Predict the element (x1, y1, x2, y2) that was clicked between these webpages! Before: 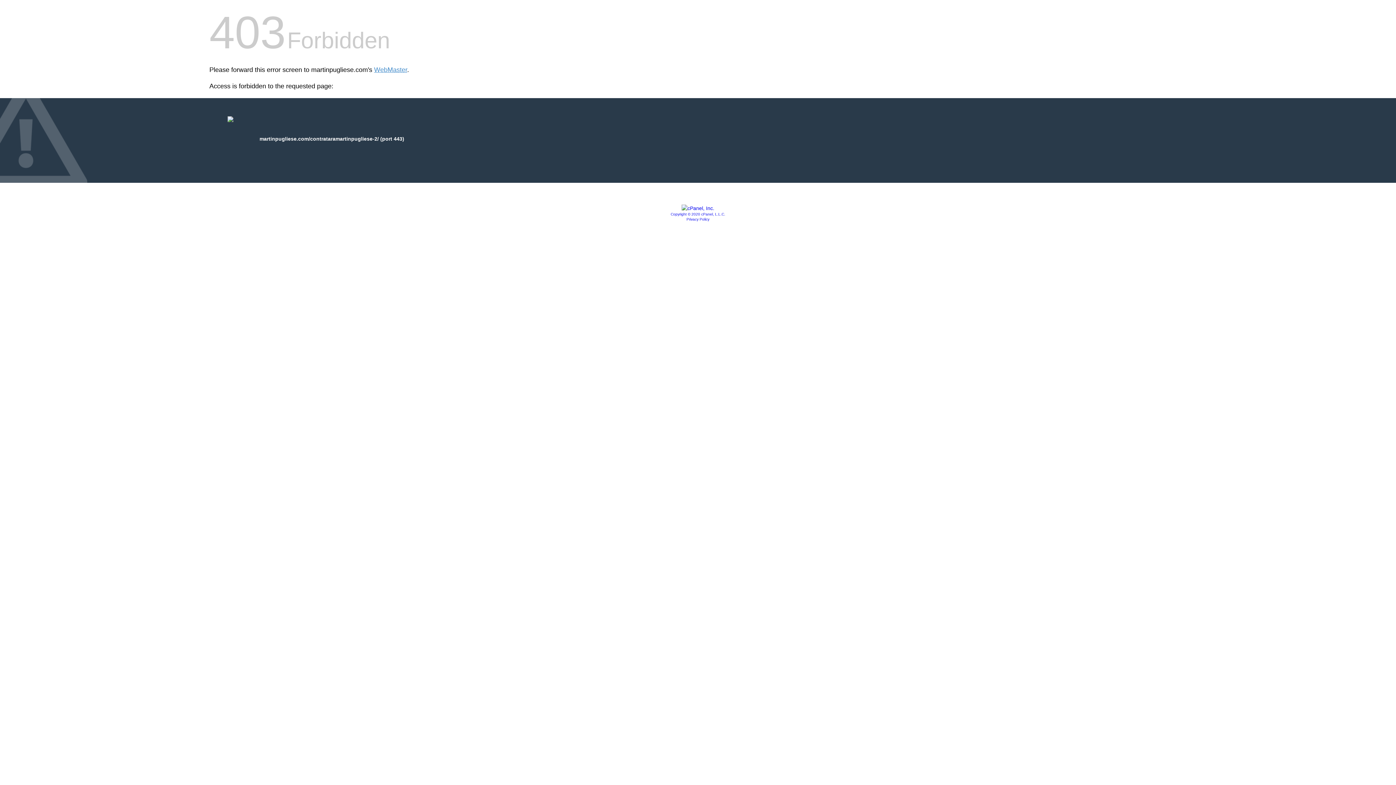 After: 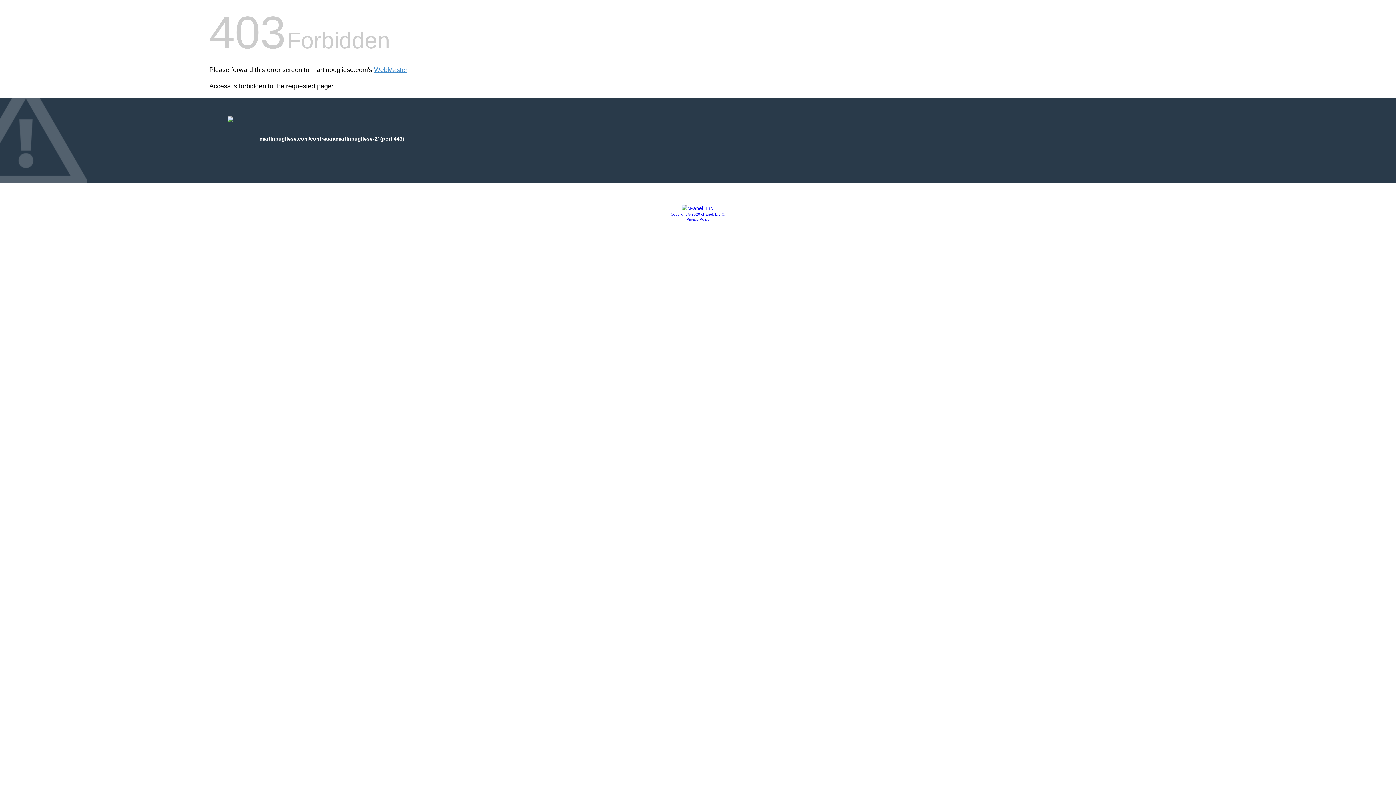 Action: label: Privacy Policy bbox: (686, 217, 709, 221)